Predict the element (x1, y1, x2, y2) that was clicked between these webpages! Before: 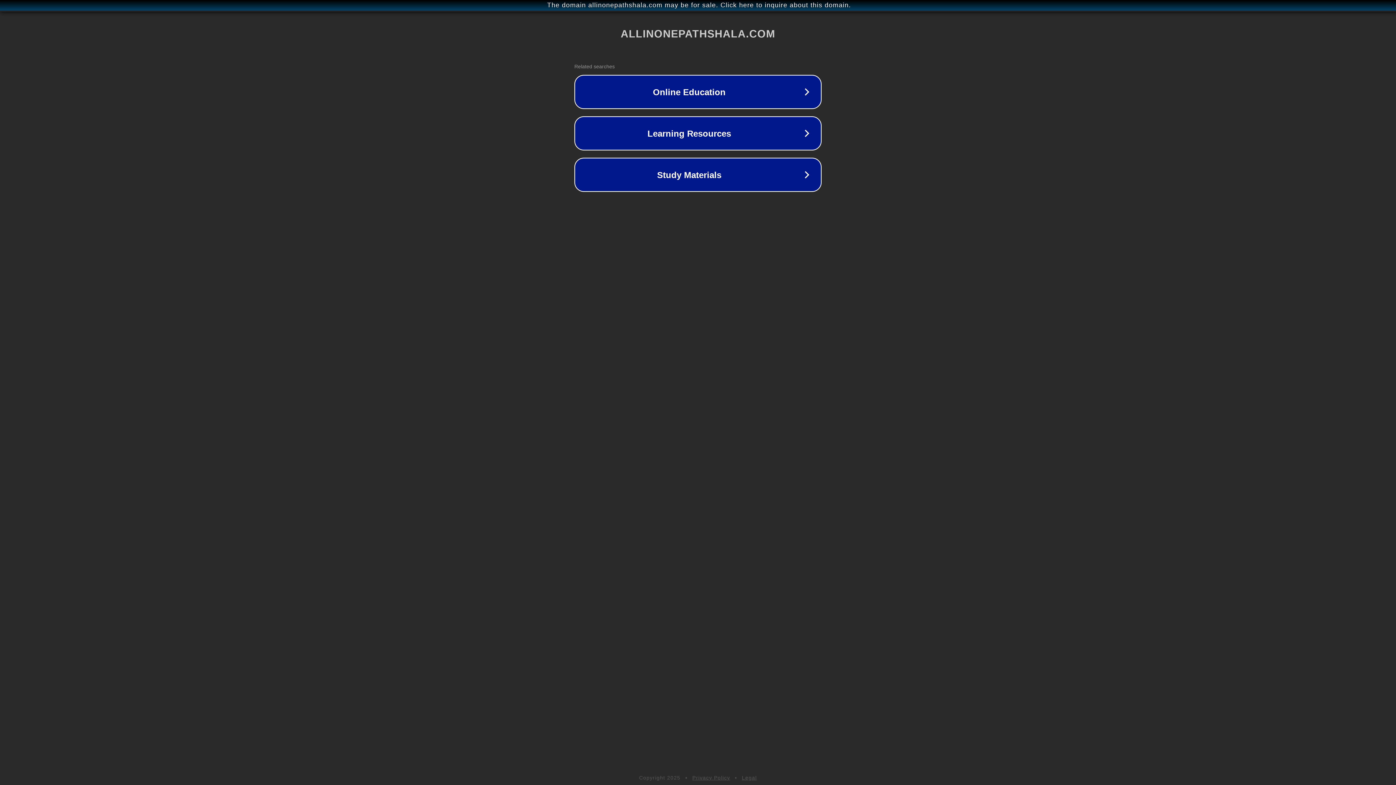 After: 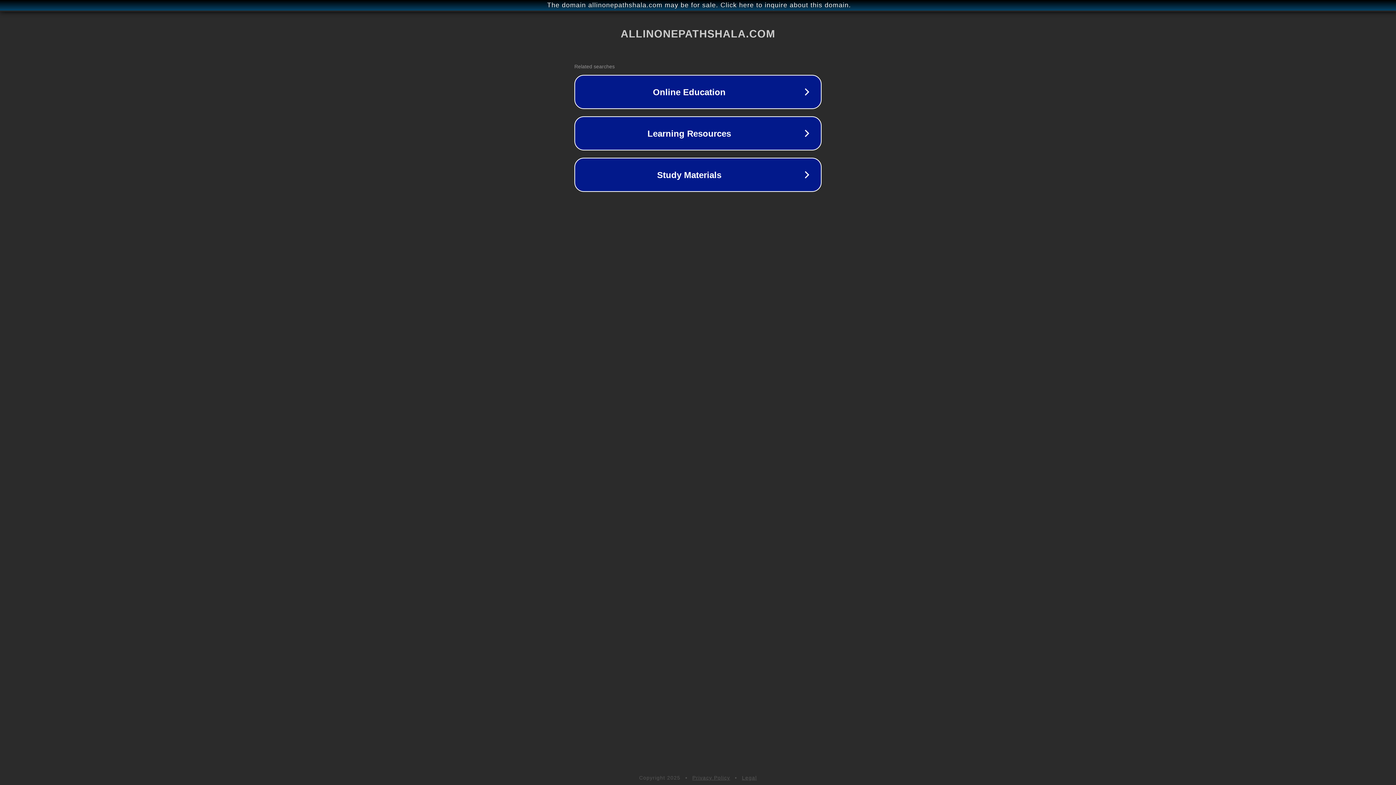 Action: bbox: (692, 775, 730, 781) label: Privacy Policy